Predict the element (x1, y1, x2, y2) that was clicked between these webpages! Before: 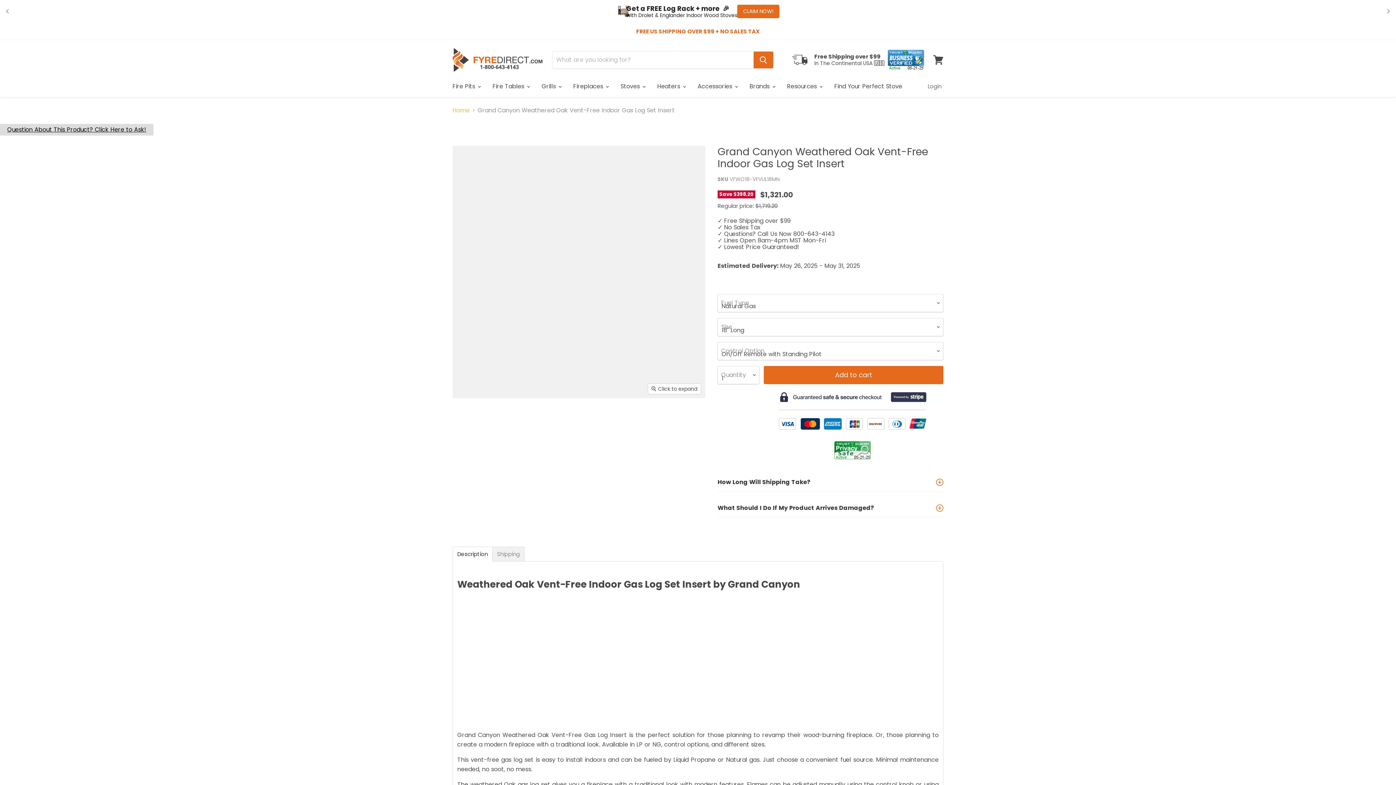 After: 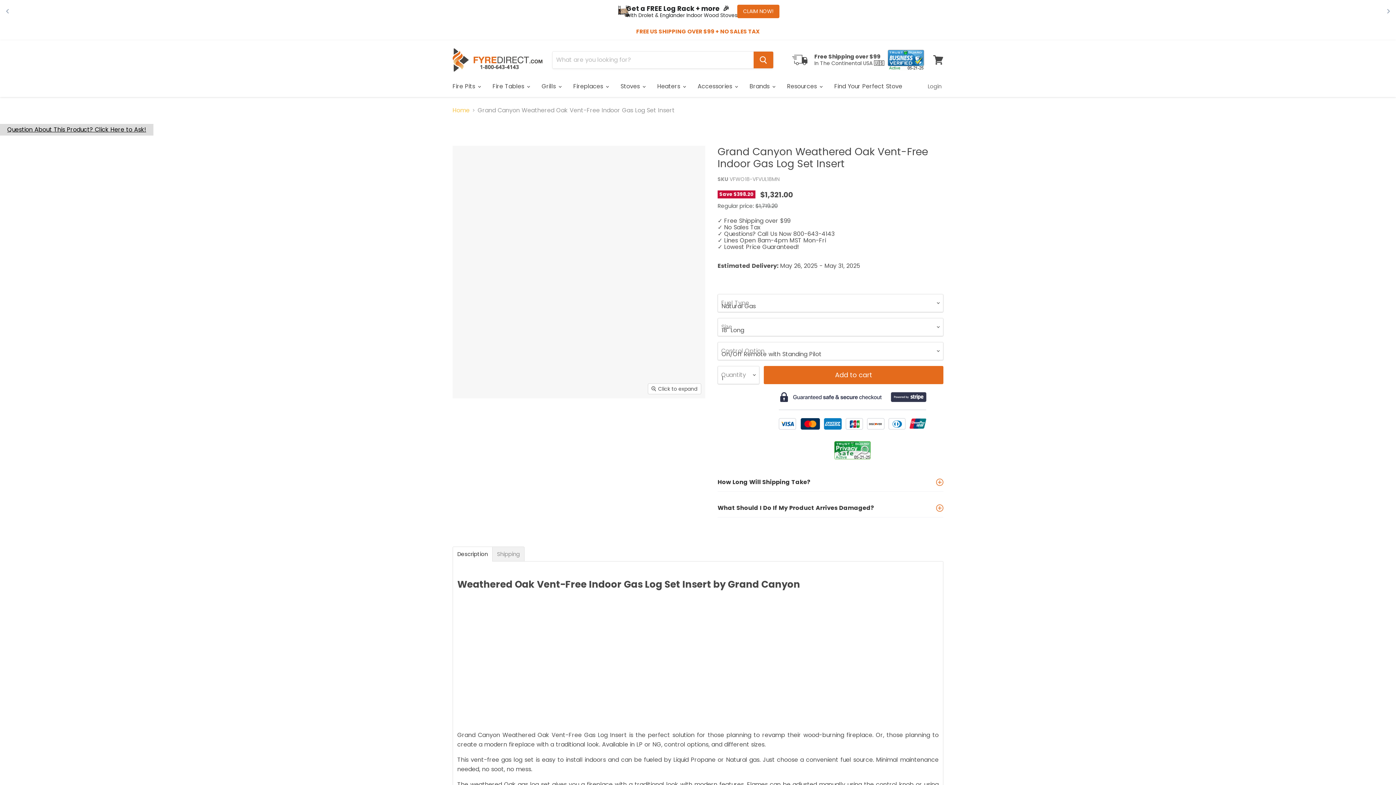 Action: label: Grand Canyon Weathered Oak Vent-Free Indoor Gas Log Set Insert thumbnail bbox: (482, 382, 511, 411)